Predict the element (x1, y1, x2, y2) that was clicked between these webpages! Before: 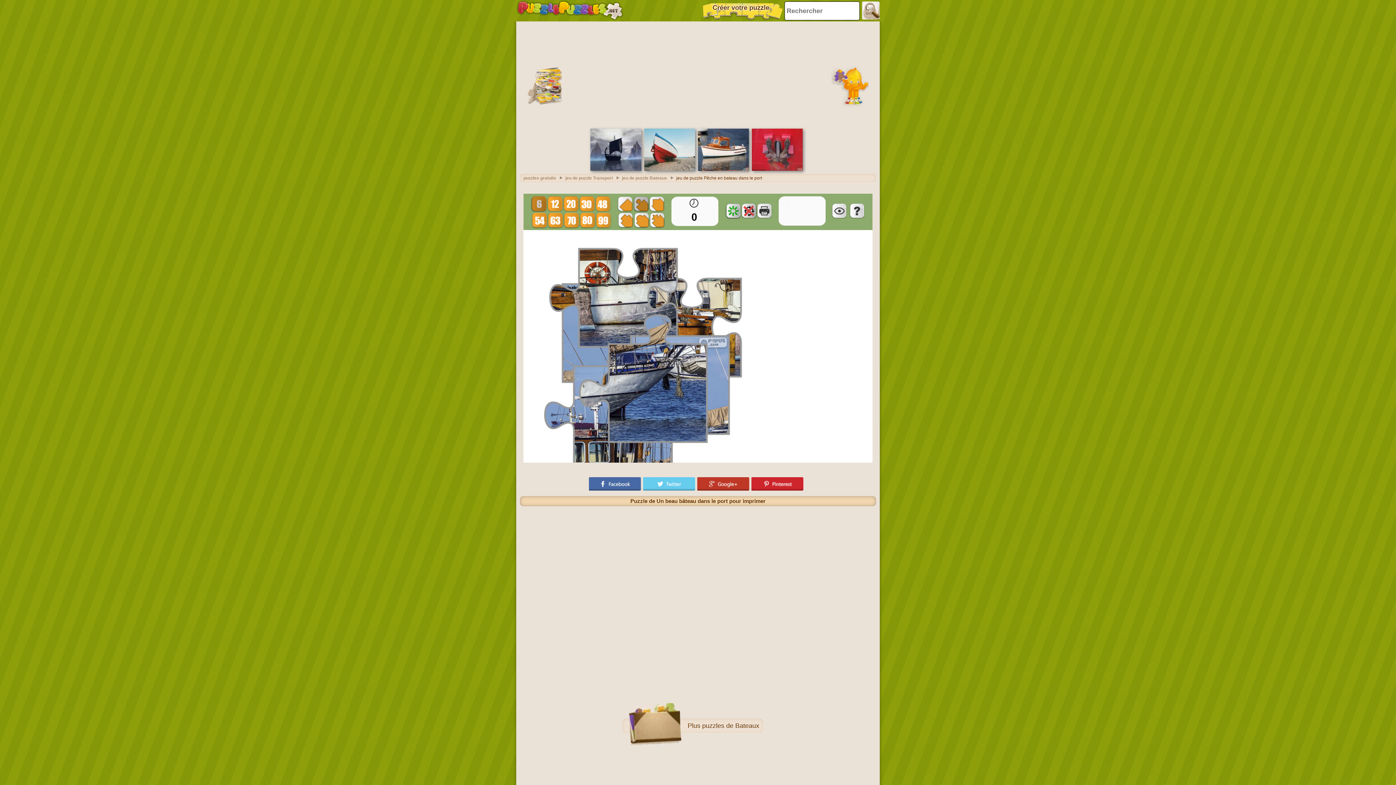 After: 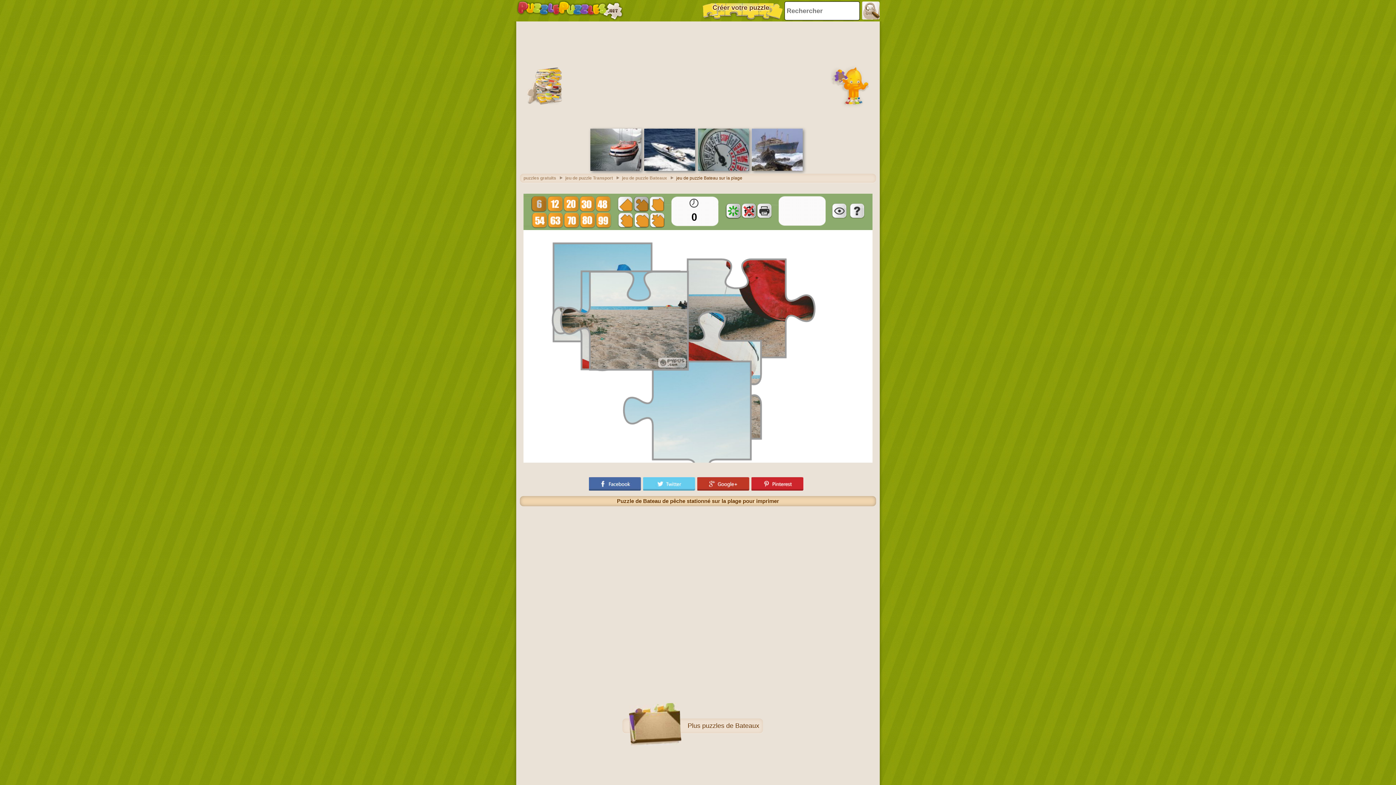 Action: bbox: (644, 166, 695, 172)